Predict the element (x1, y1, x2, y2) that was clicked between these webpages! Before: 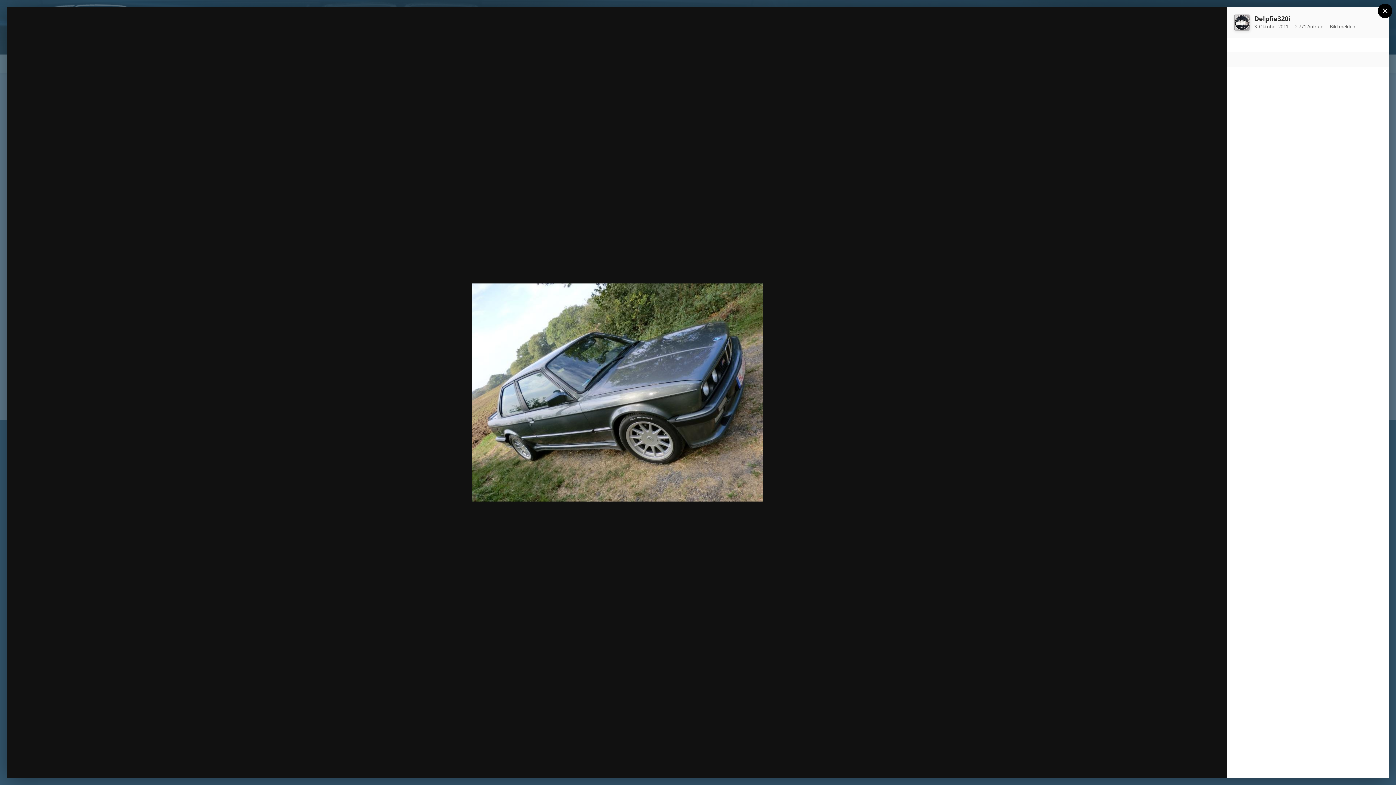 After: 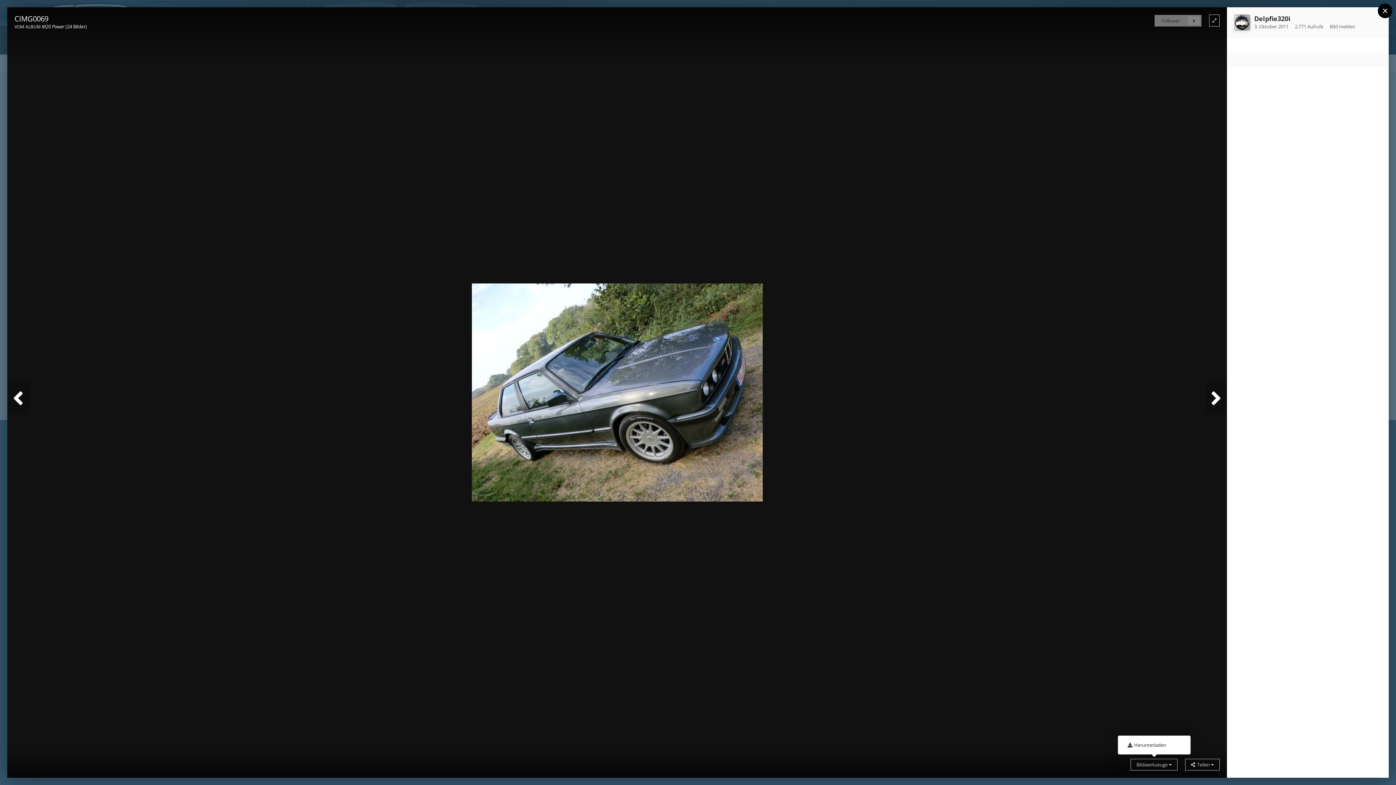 Action: bbox: (1130, 759, 1177, 770) label: Bildwerkzeuge 